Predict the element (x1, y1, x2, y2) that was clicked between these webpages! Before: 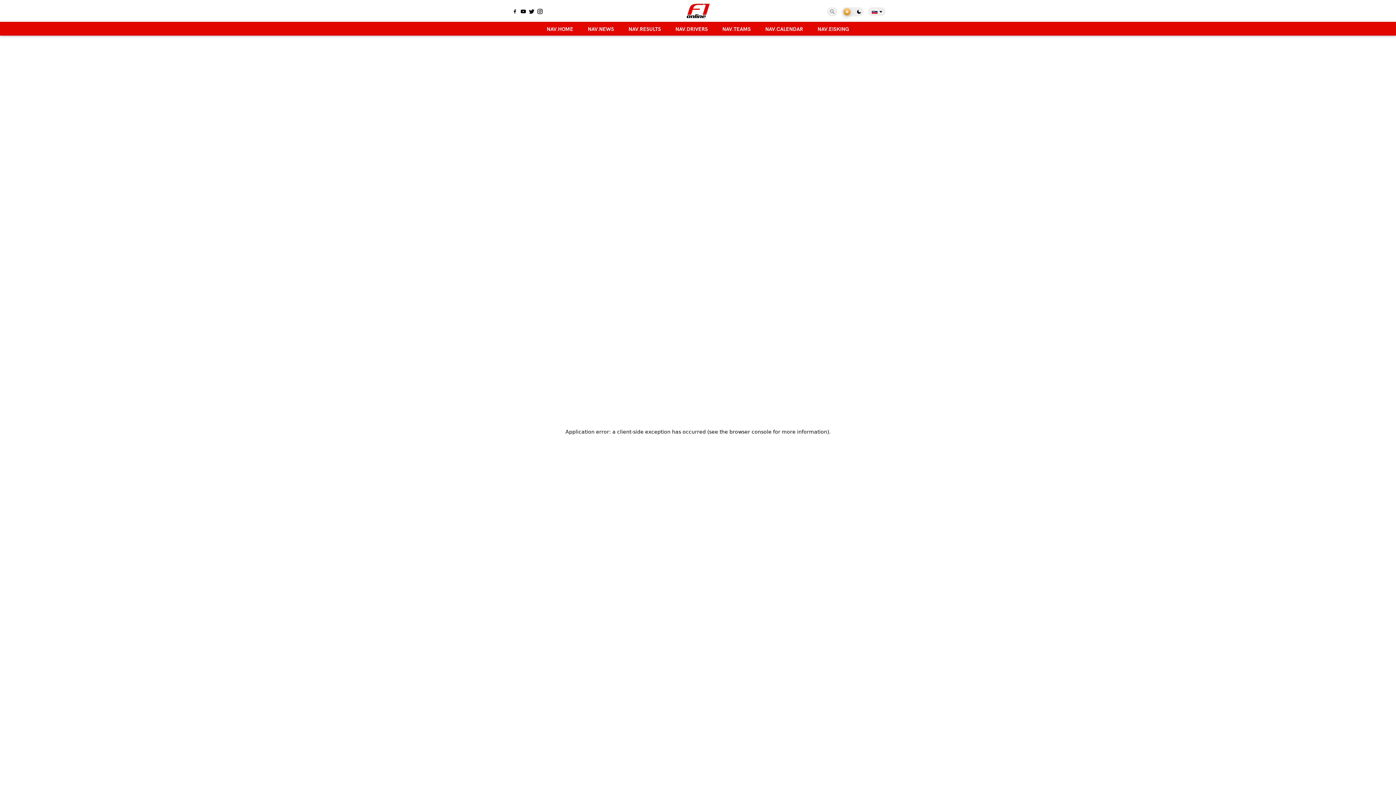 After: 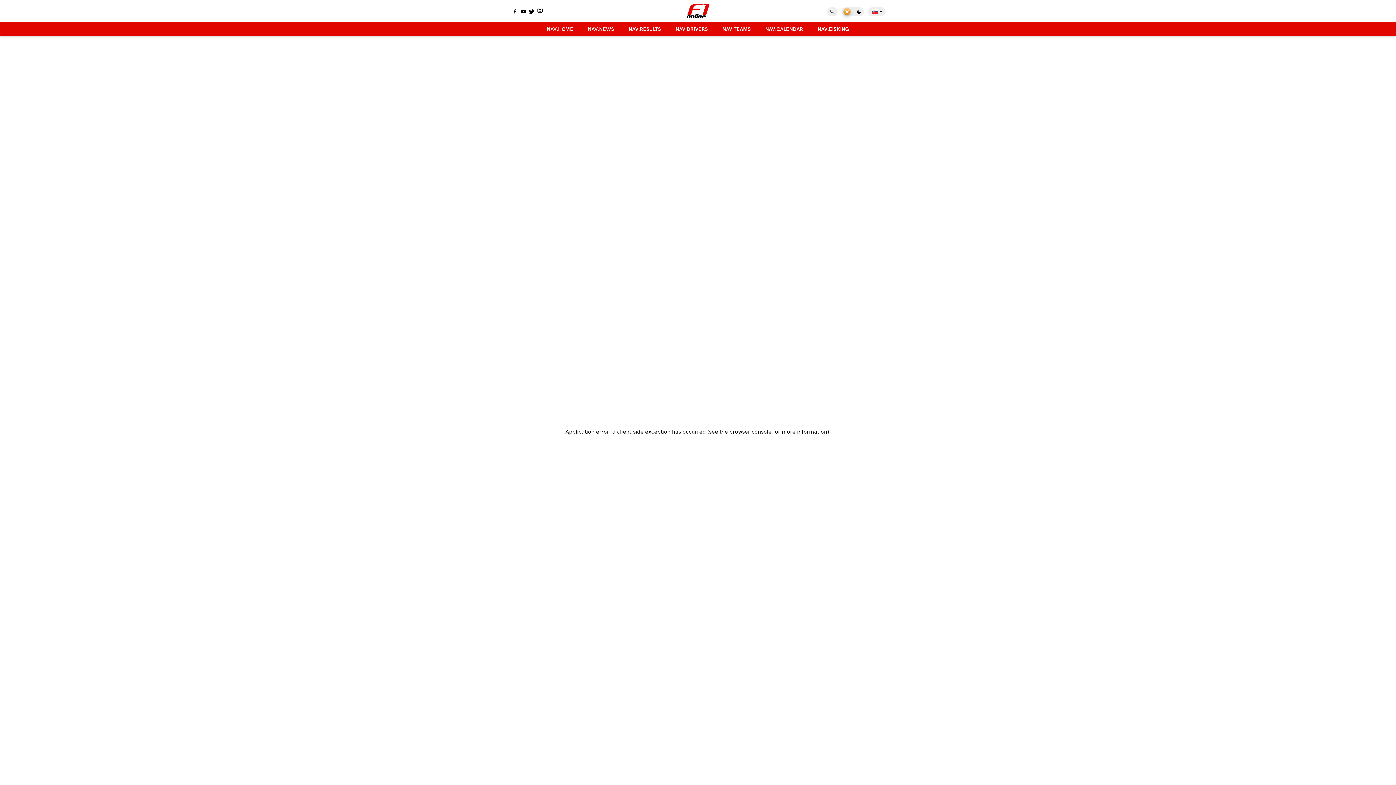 Action: bbox: (536, 8, 544, 15)